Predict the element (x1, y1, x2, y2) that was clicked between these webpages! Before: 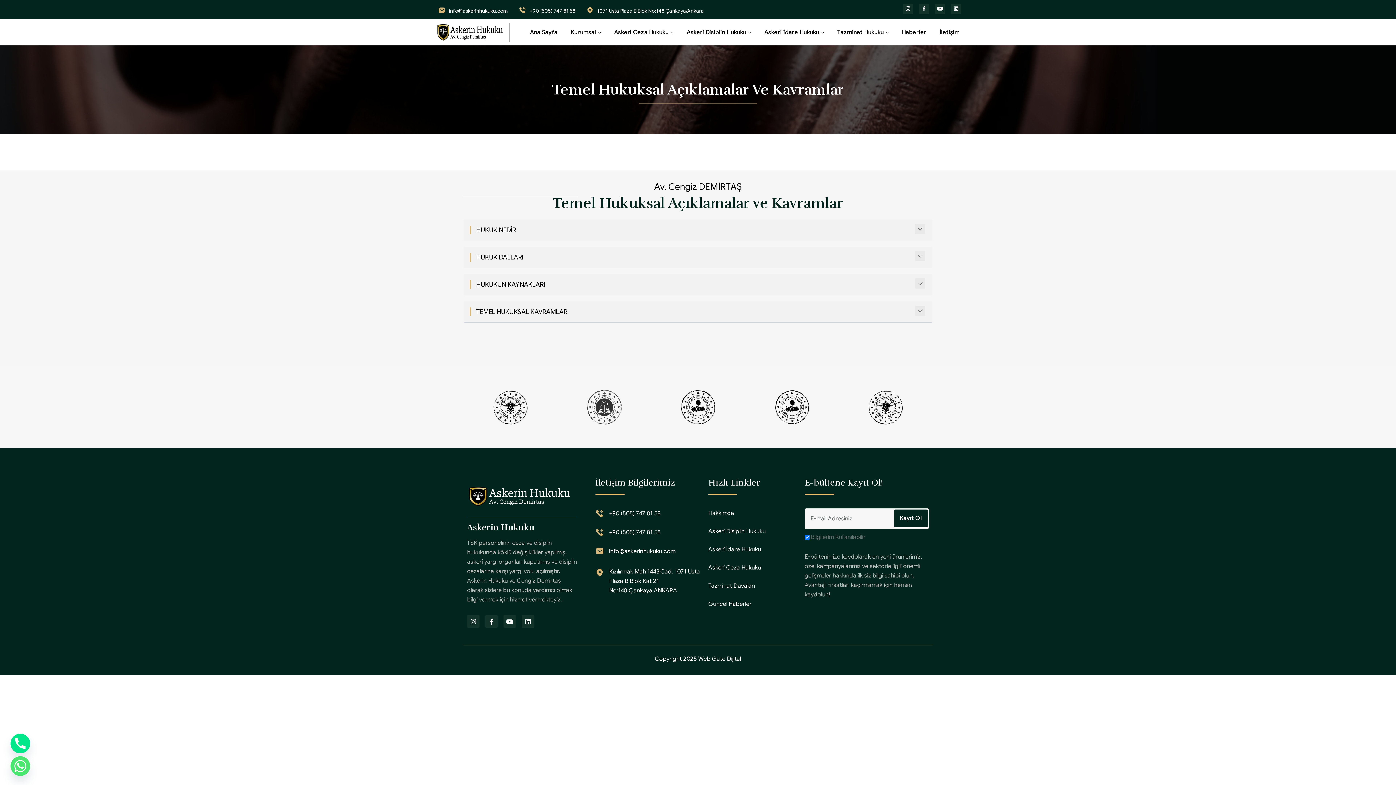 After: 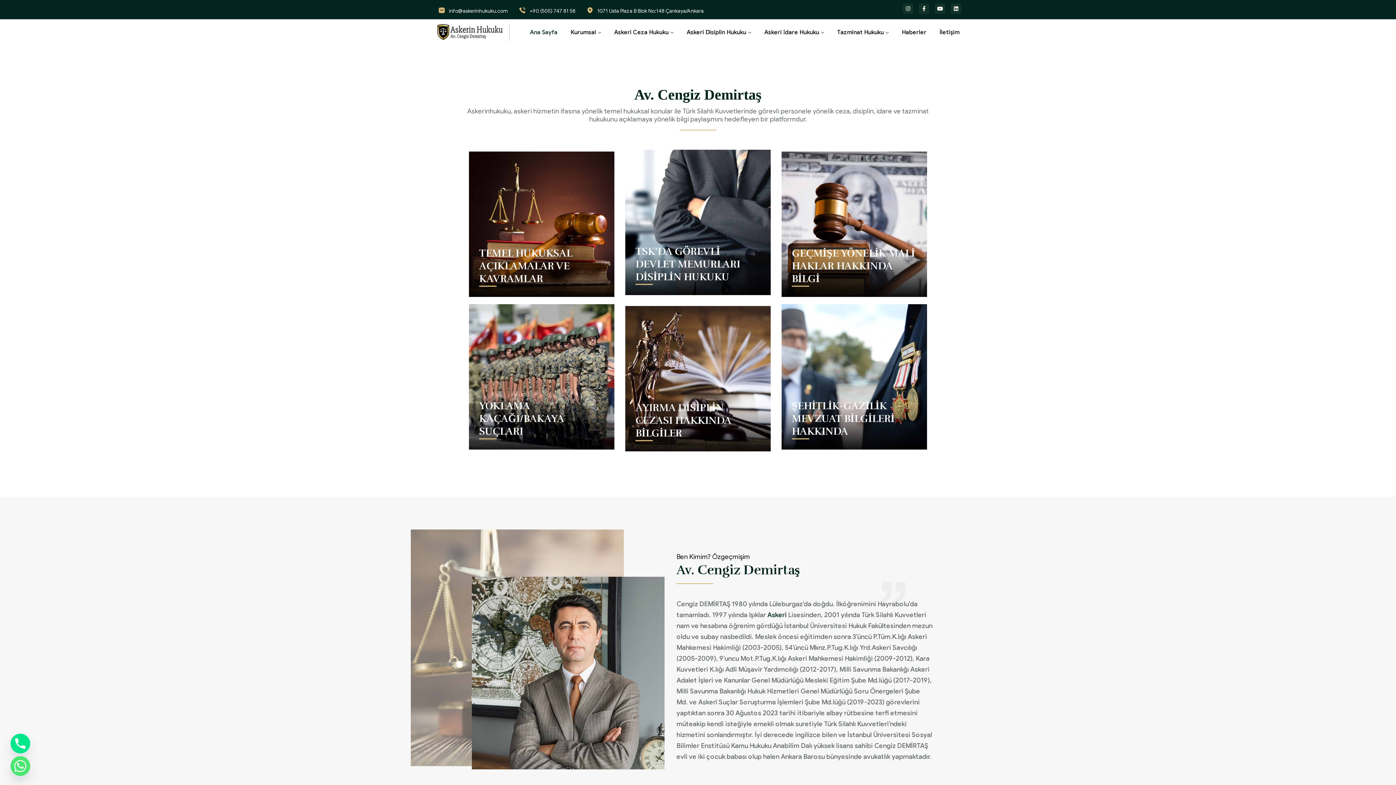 Action: bbox: (436, 23, 503, 41)